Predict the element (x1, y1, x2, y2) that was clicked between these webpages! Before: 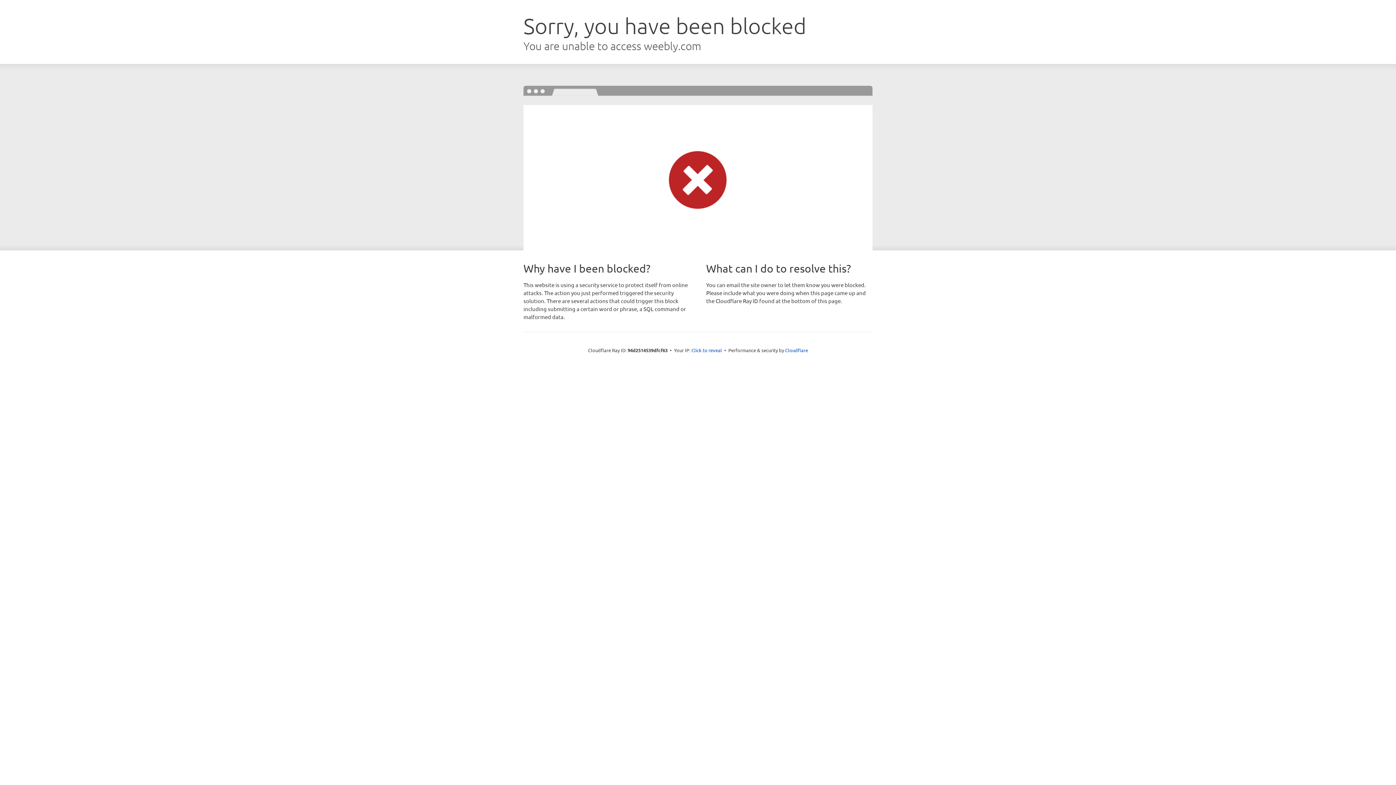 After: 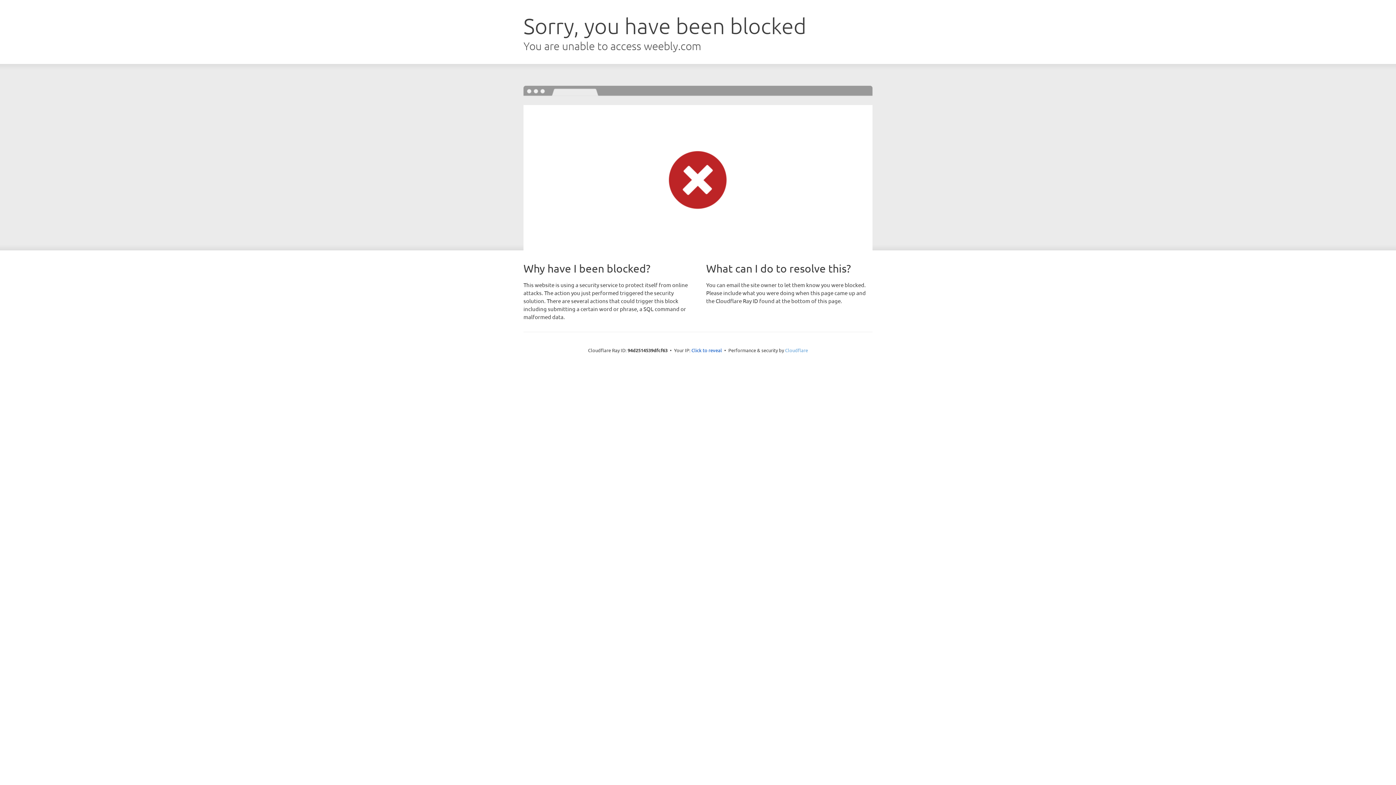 Action: label: Cloudflare bbox: (785, 347, 808, 353)